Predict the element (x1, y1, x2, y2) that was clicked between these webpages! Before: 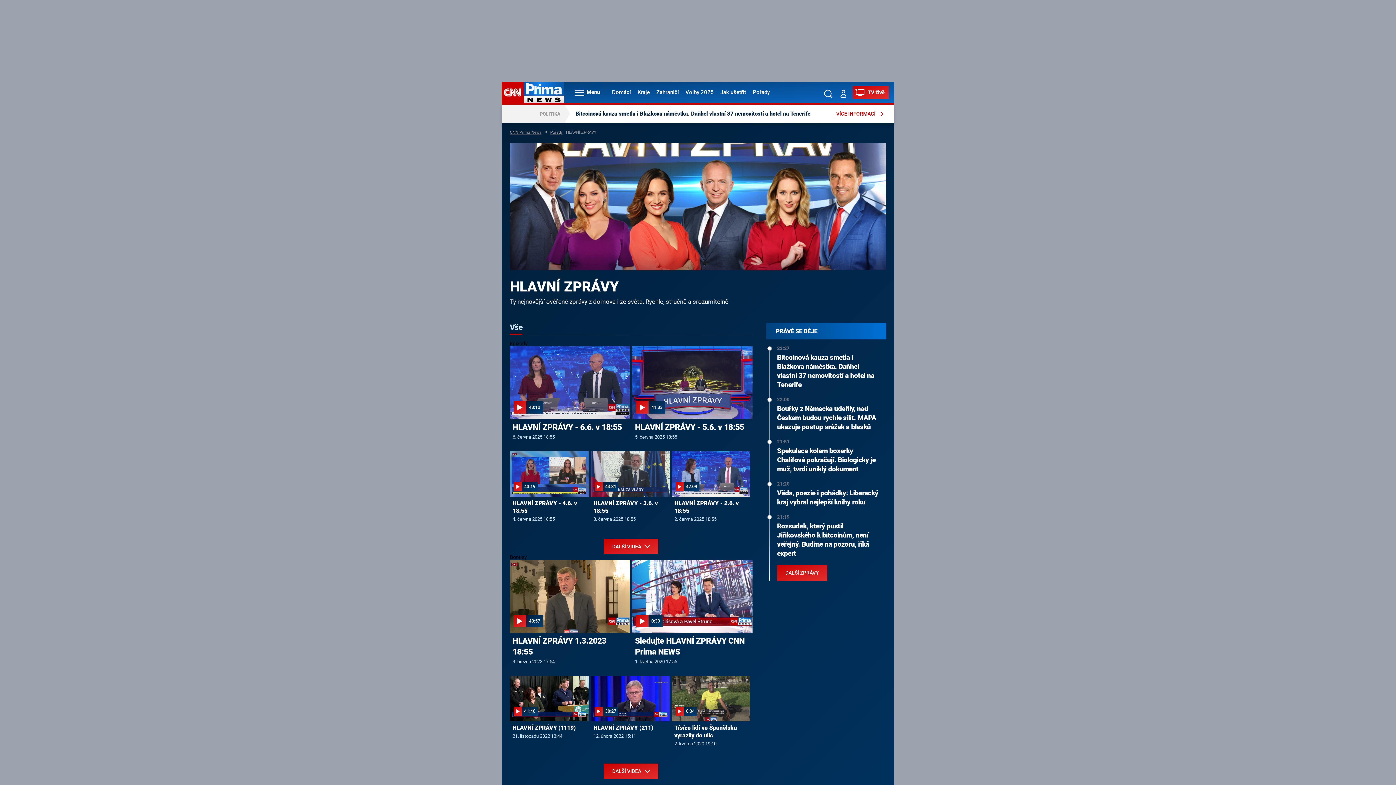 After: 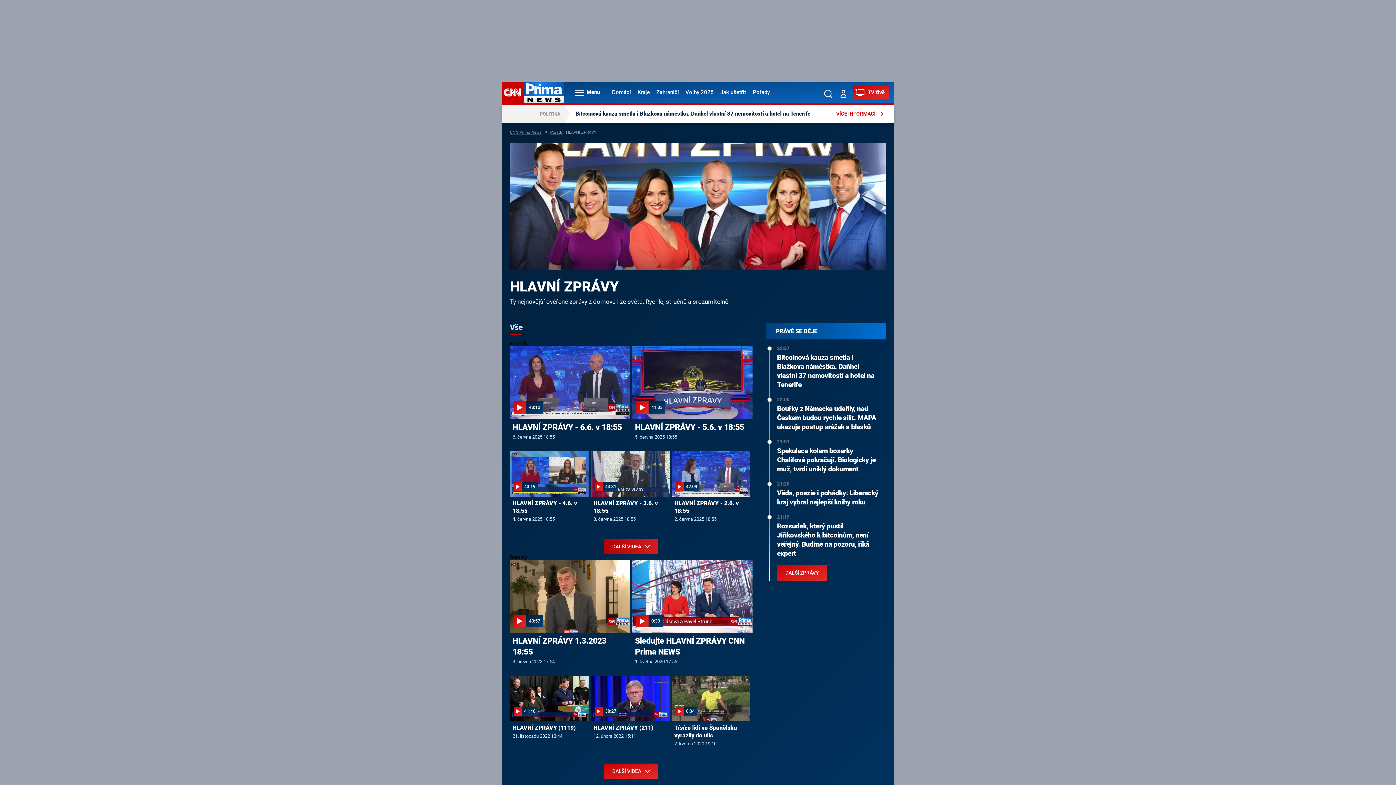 Action: label: DALŠÍ VIDEA  bbox: (604, 539, 658, 554)